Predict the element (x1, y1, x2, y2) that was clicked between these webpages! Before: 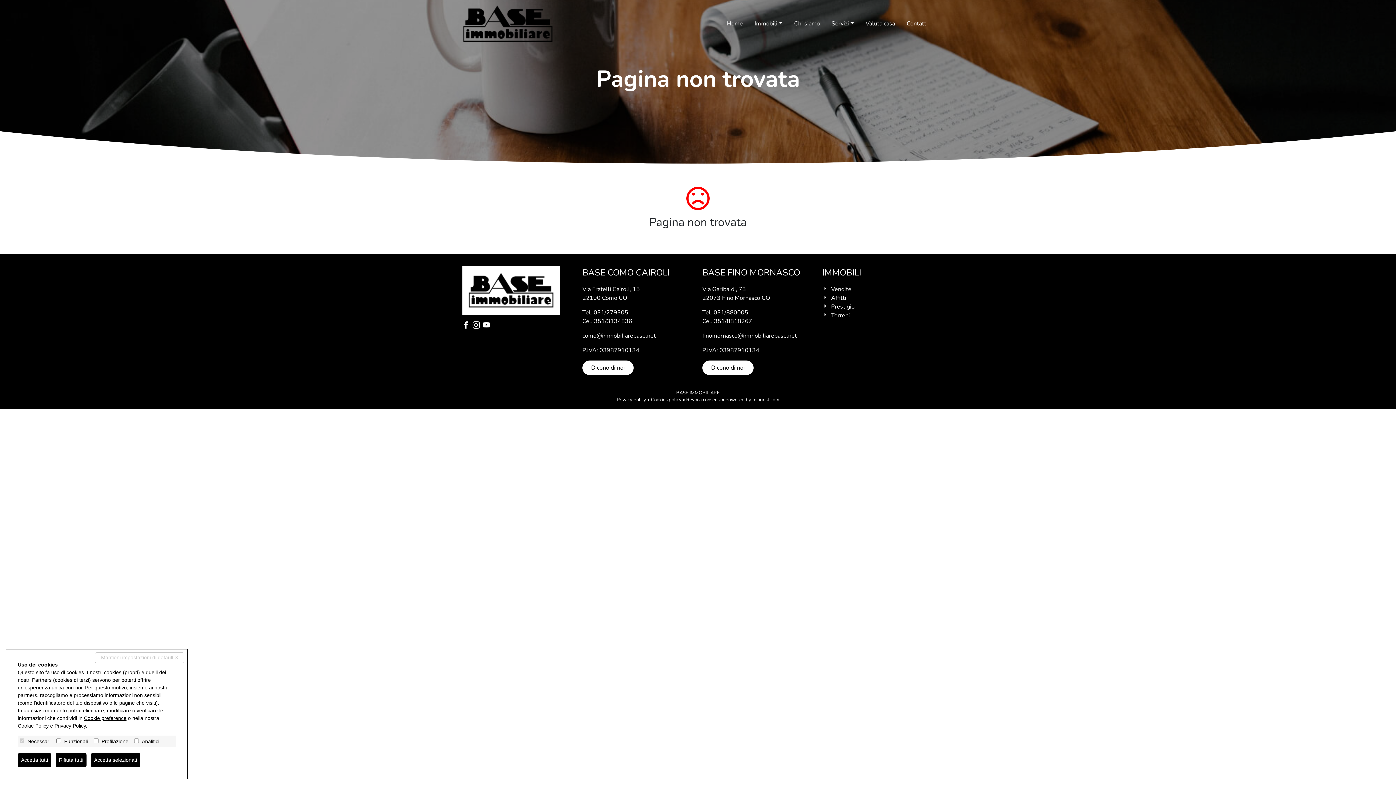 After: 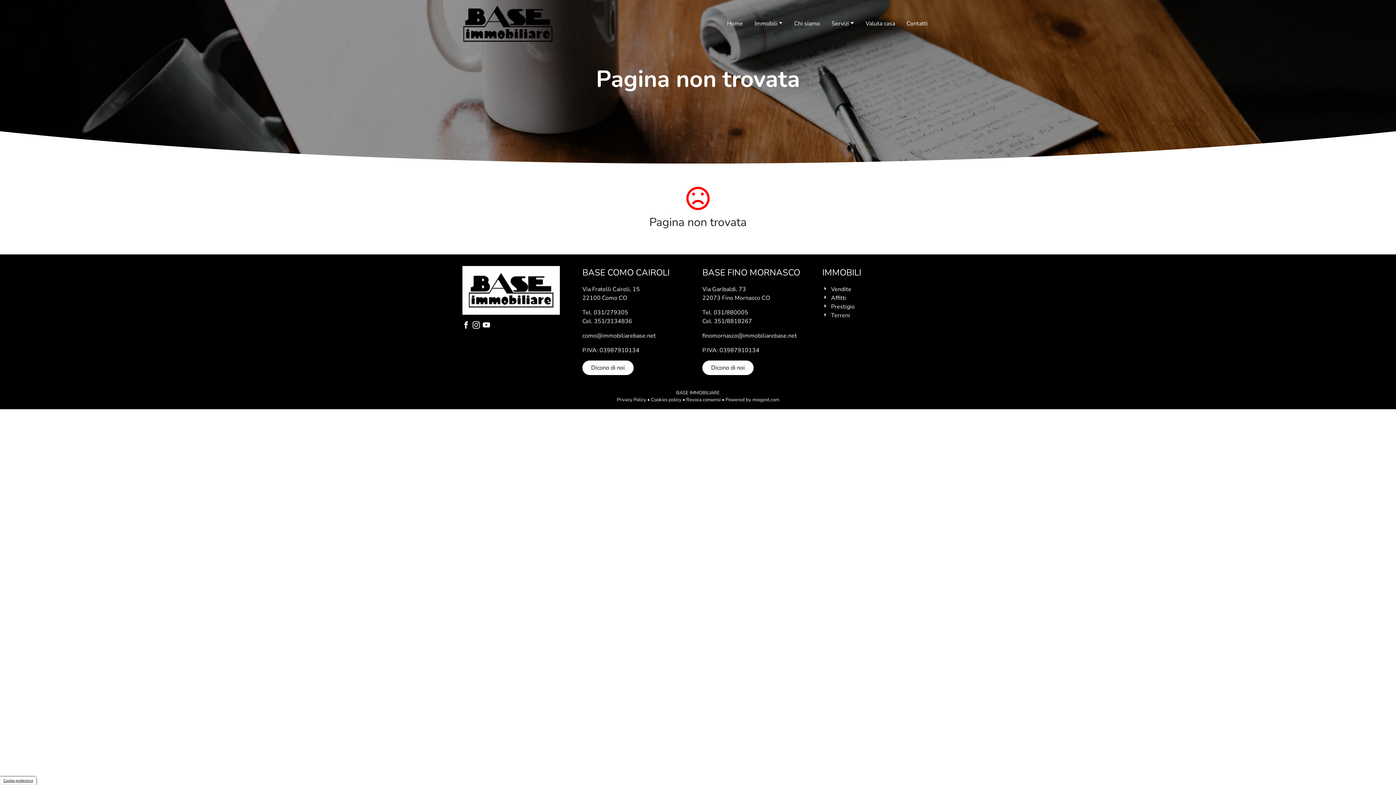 Action: label: Accetta selezionati bbox: (90, 753, 140, 767)